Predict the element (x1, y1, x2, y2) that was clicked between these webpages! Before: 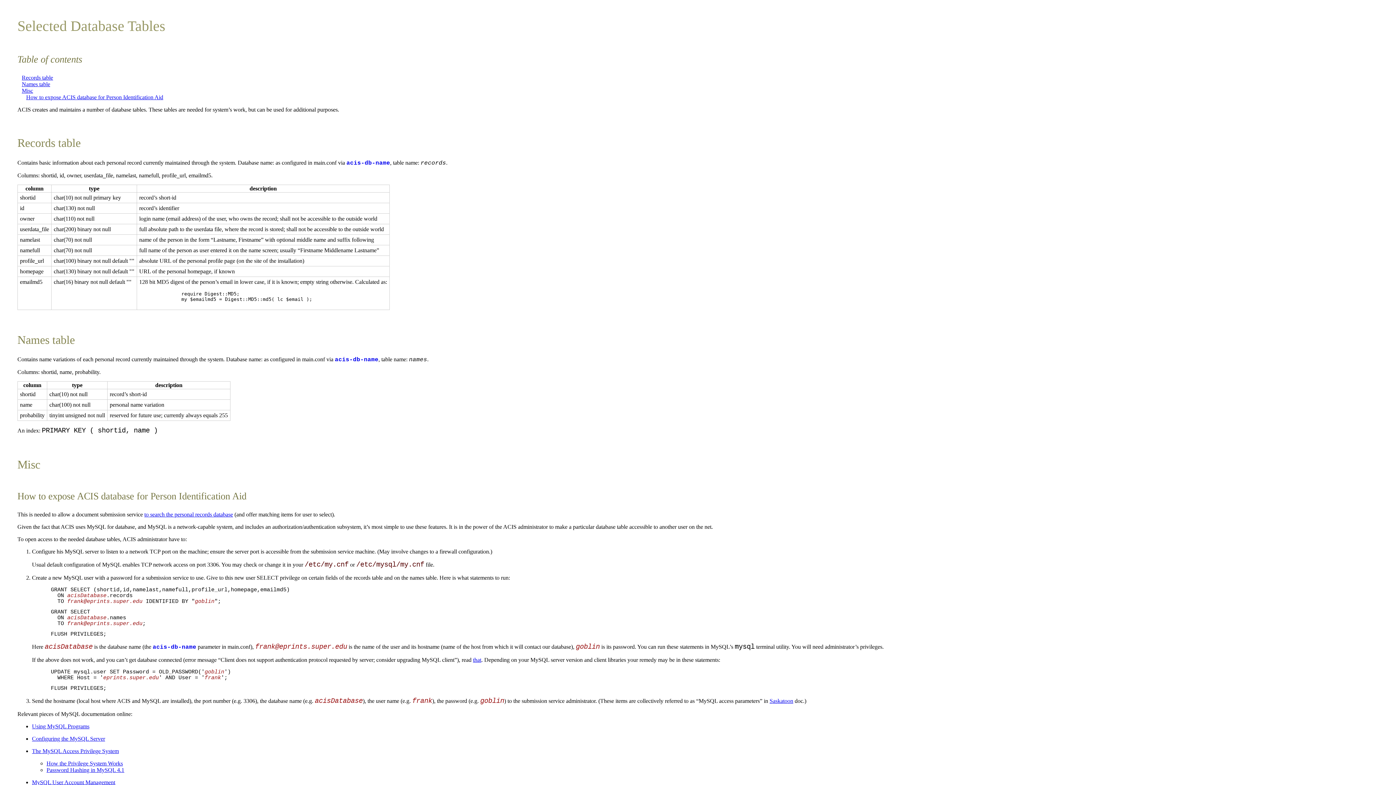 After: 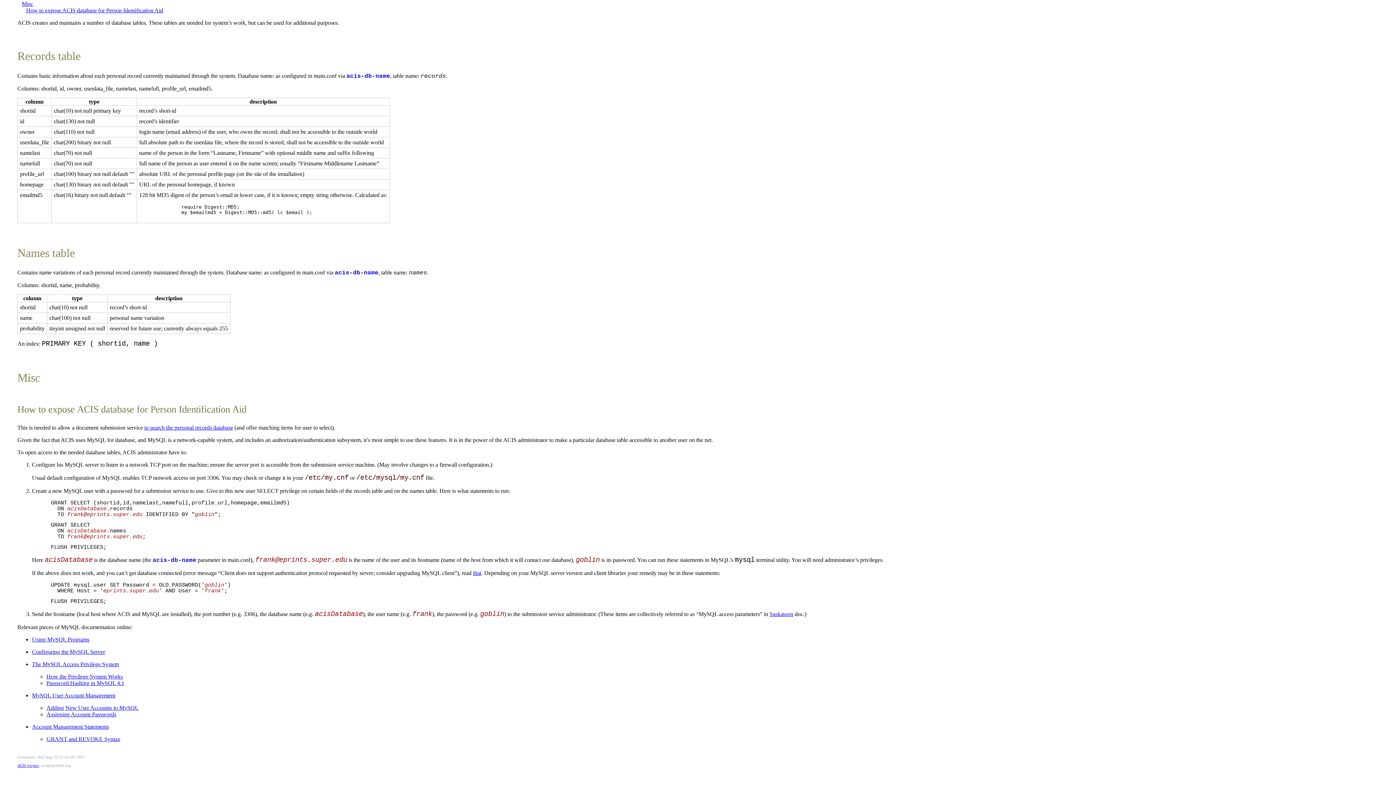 Action: label: How to expose ACIS database for Person Identification Aid bbox: (26, 94, 163, 100)